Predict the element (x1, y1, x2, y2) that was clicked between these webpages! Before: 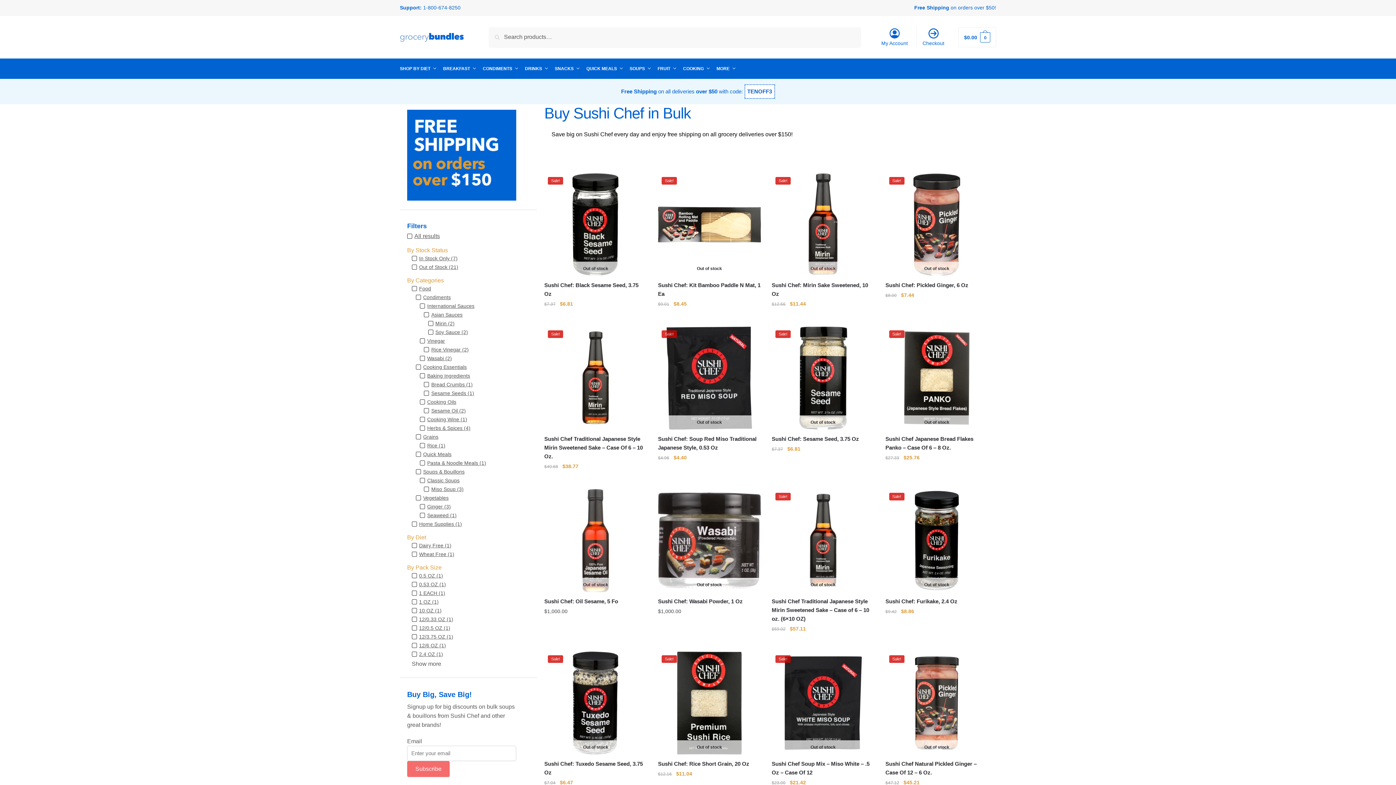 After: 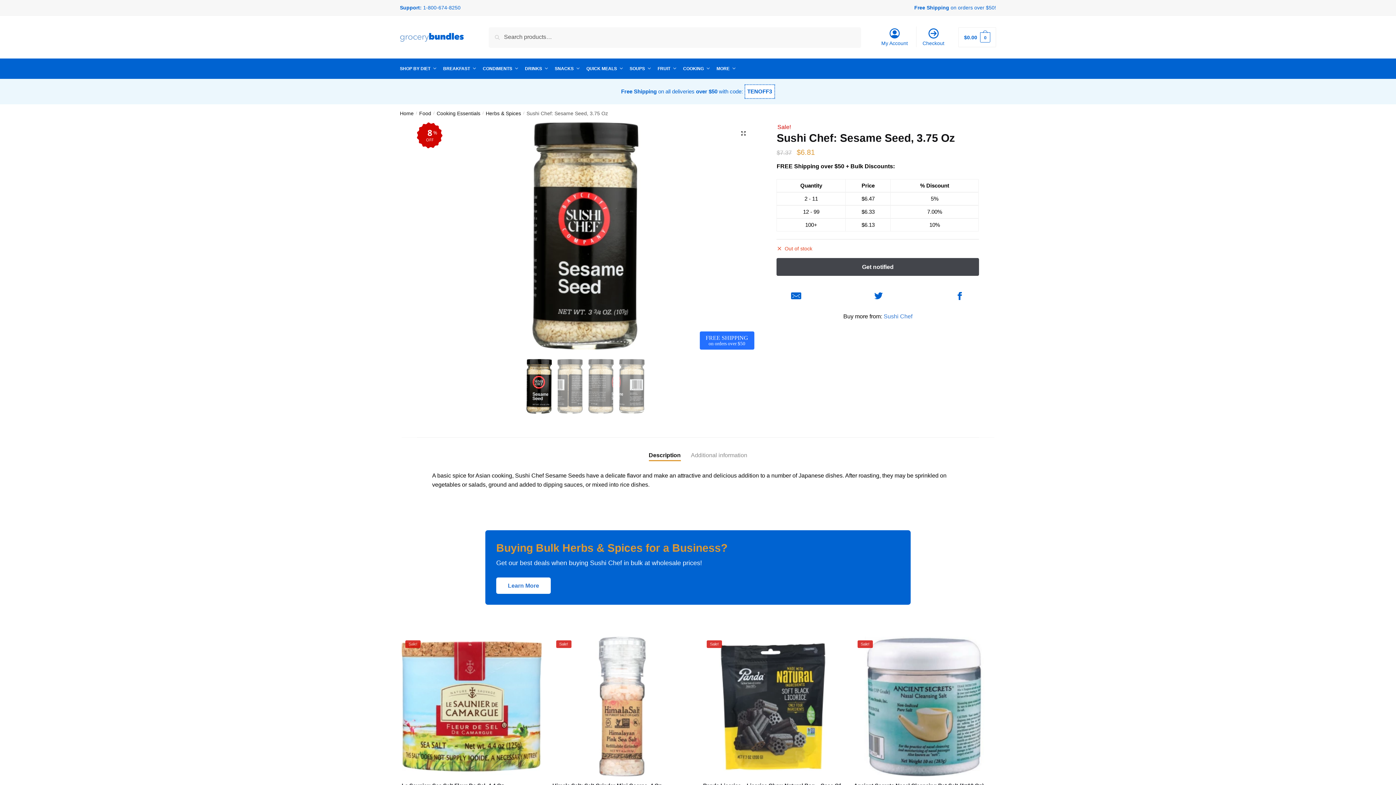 Action: label: Sushi Chef: Sesame Seed, 3.75 Oz bbox: (771, 435, 874, 443)